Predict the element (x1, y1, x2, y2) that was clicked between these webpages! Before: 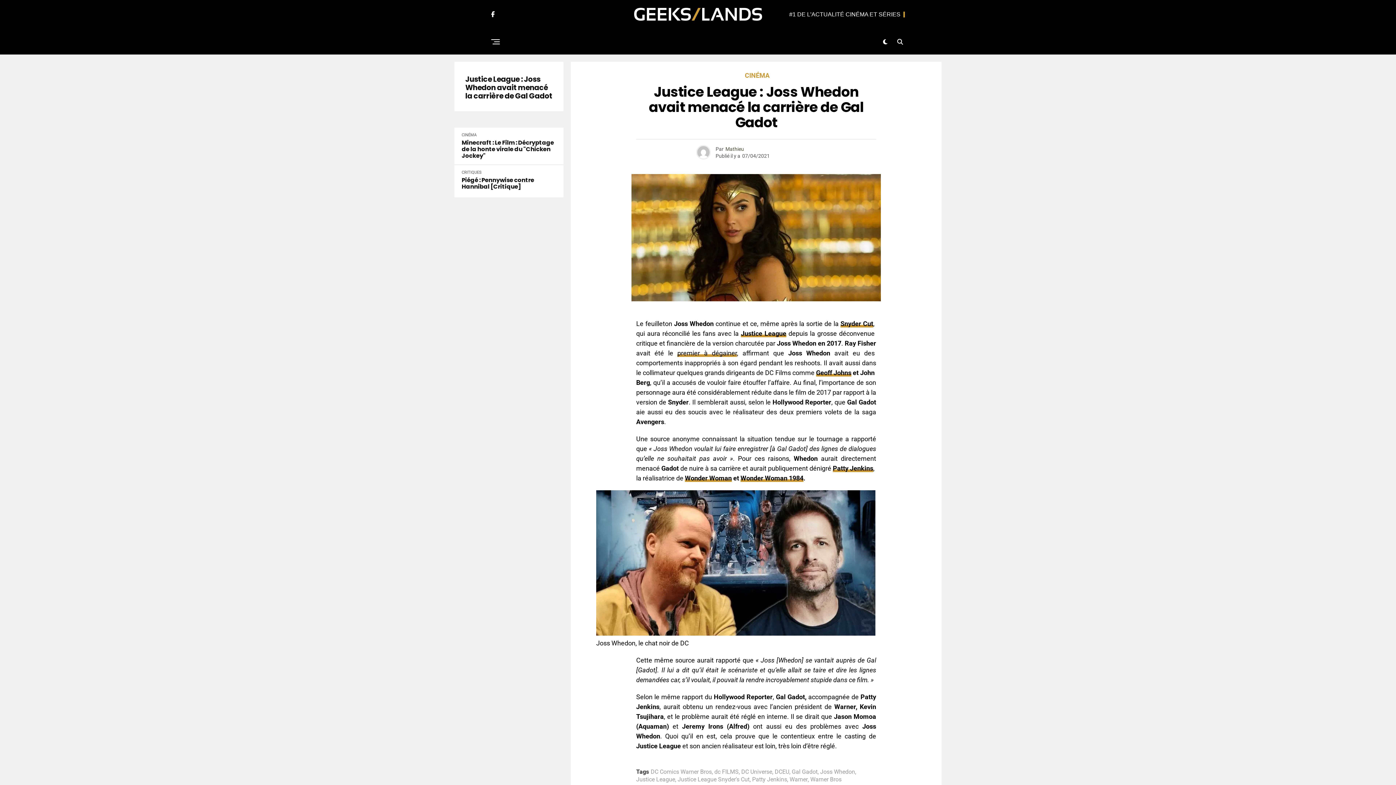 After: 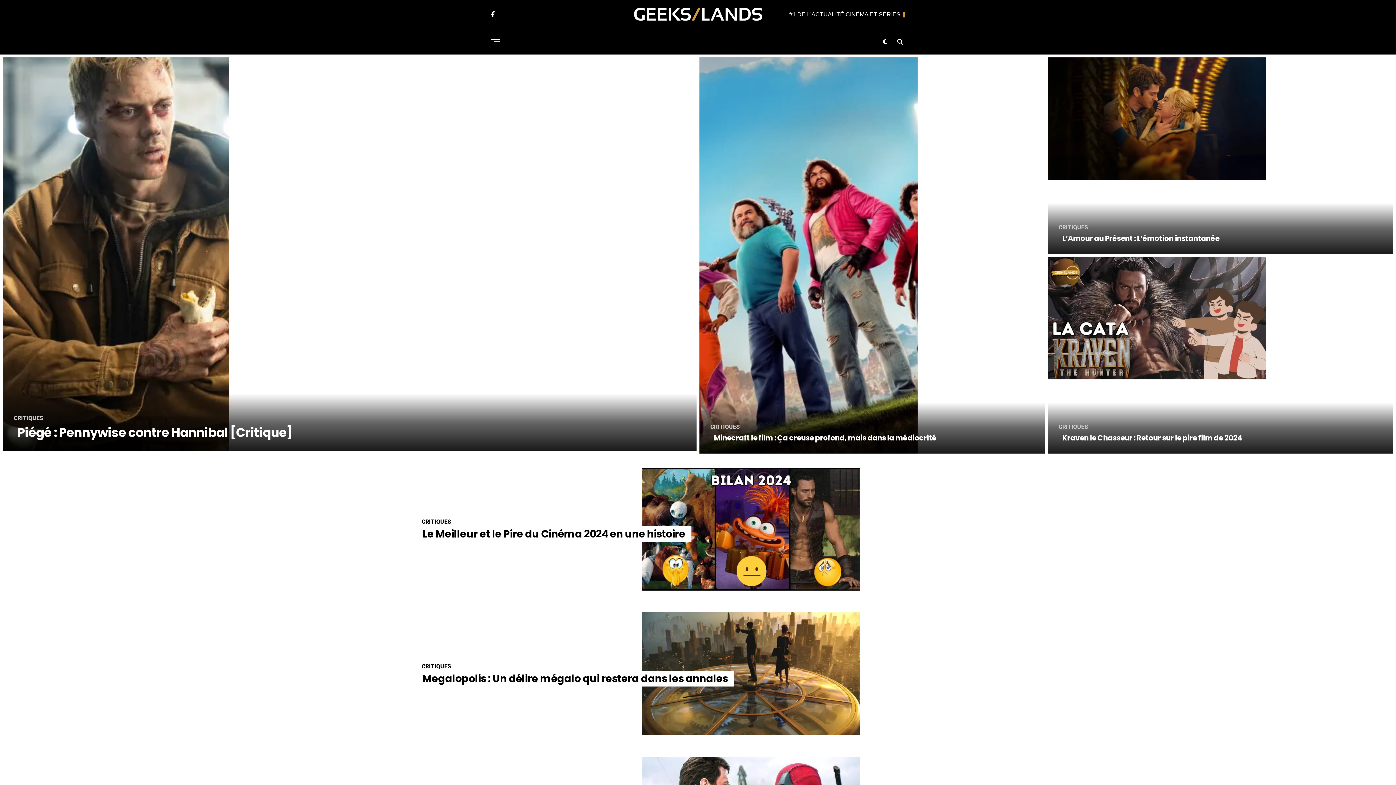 Action: bbox: (461, 170, 481, 174) label: CRITIQUES